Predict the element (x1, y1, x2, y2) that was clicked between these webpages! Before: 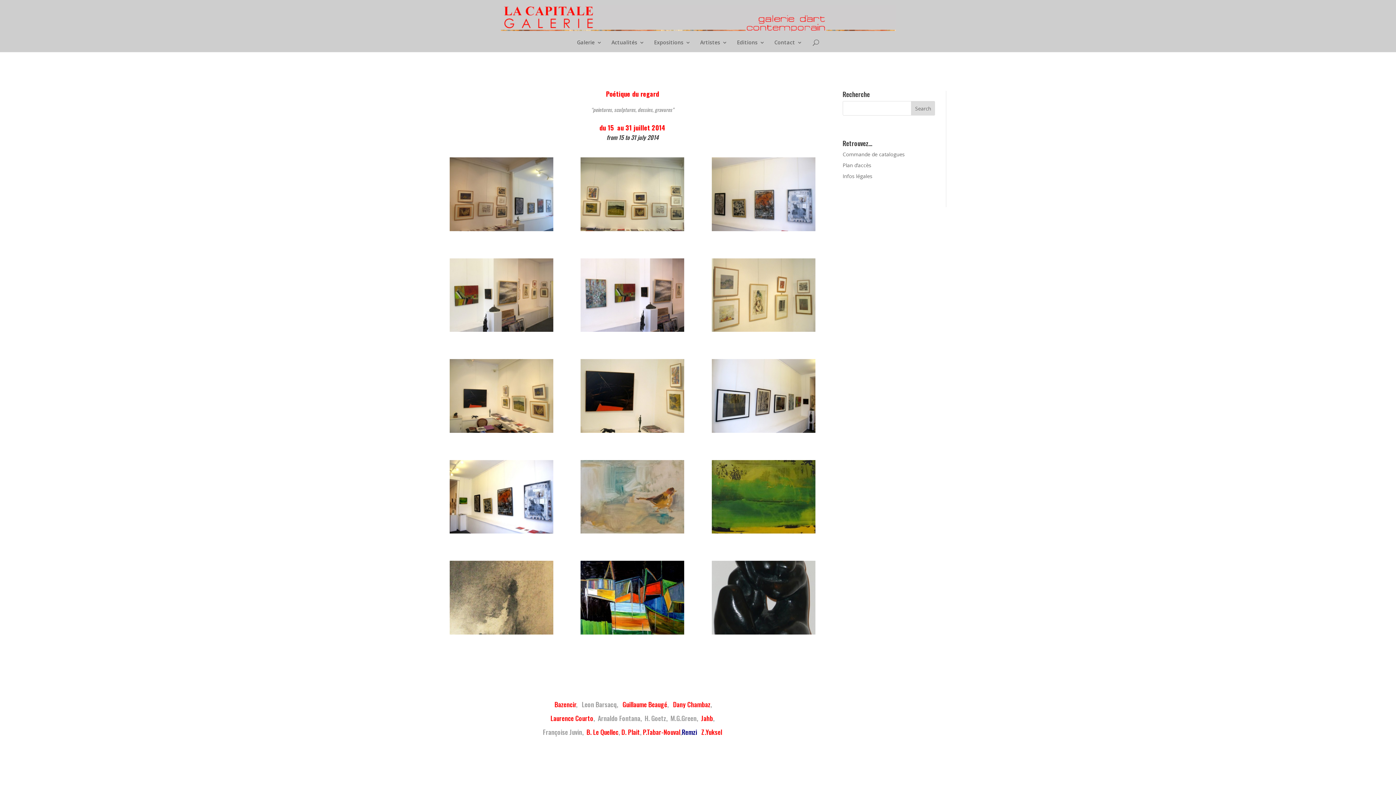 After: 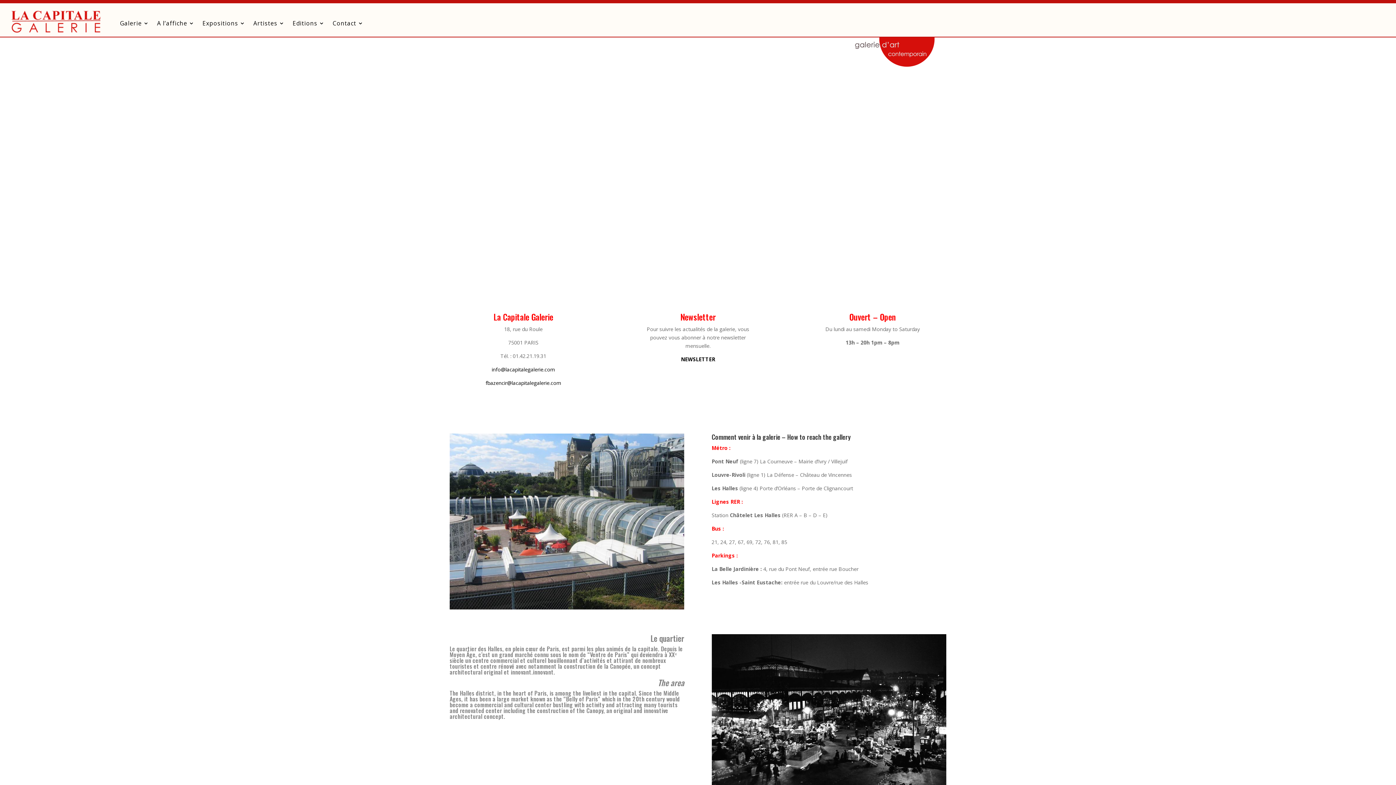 Action: label: Plan d’accès bbox: (842, 161, 871, 168)